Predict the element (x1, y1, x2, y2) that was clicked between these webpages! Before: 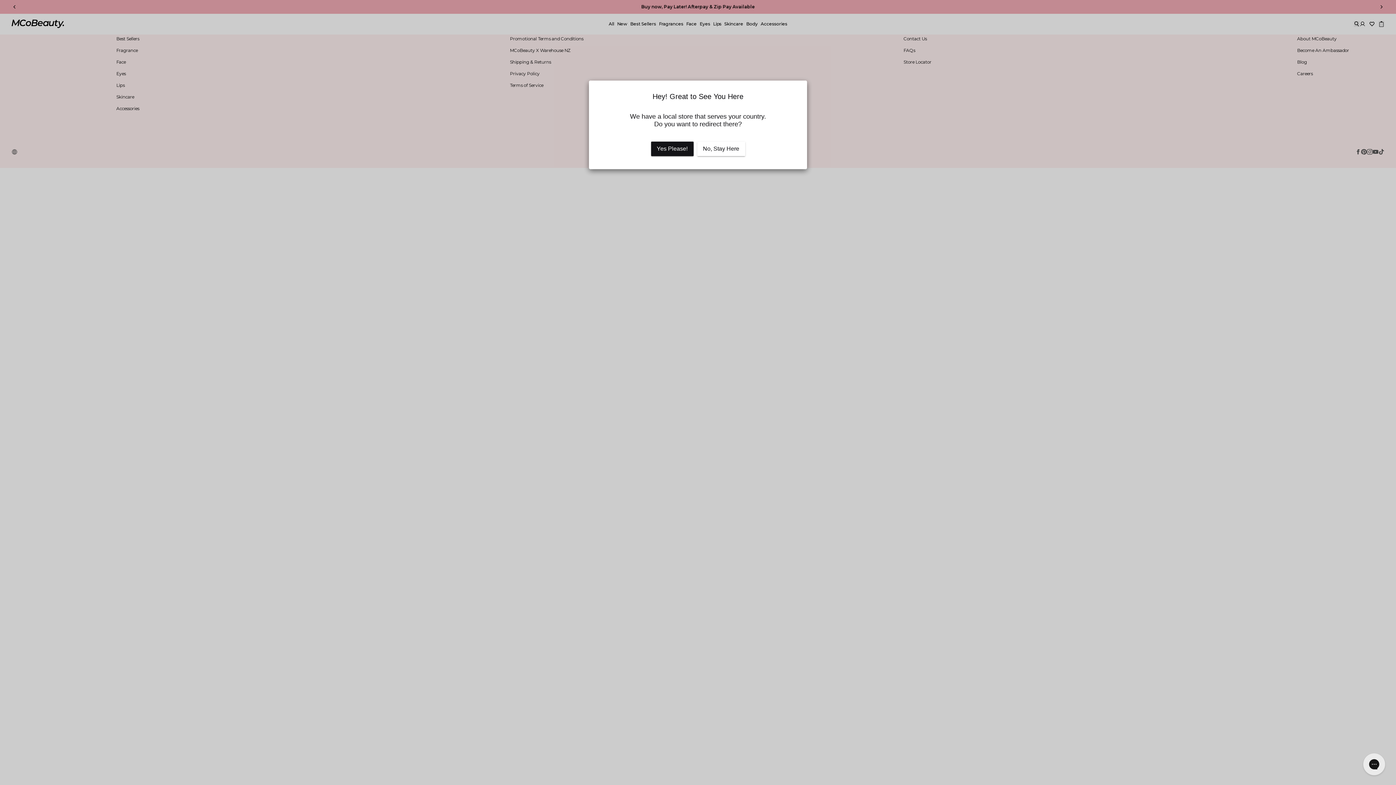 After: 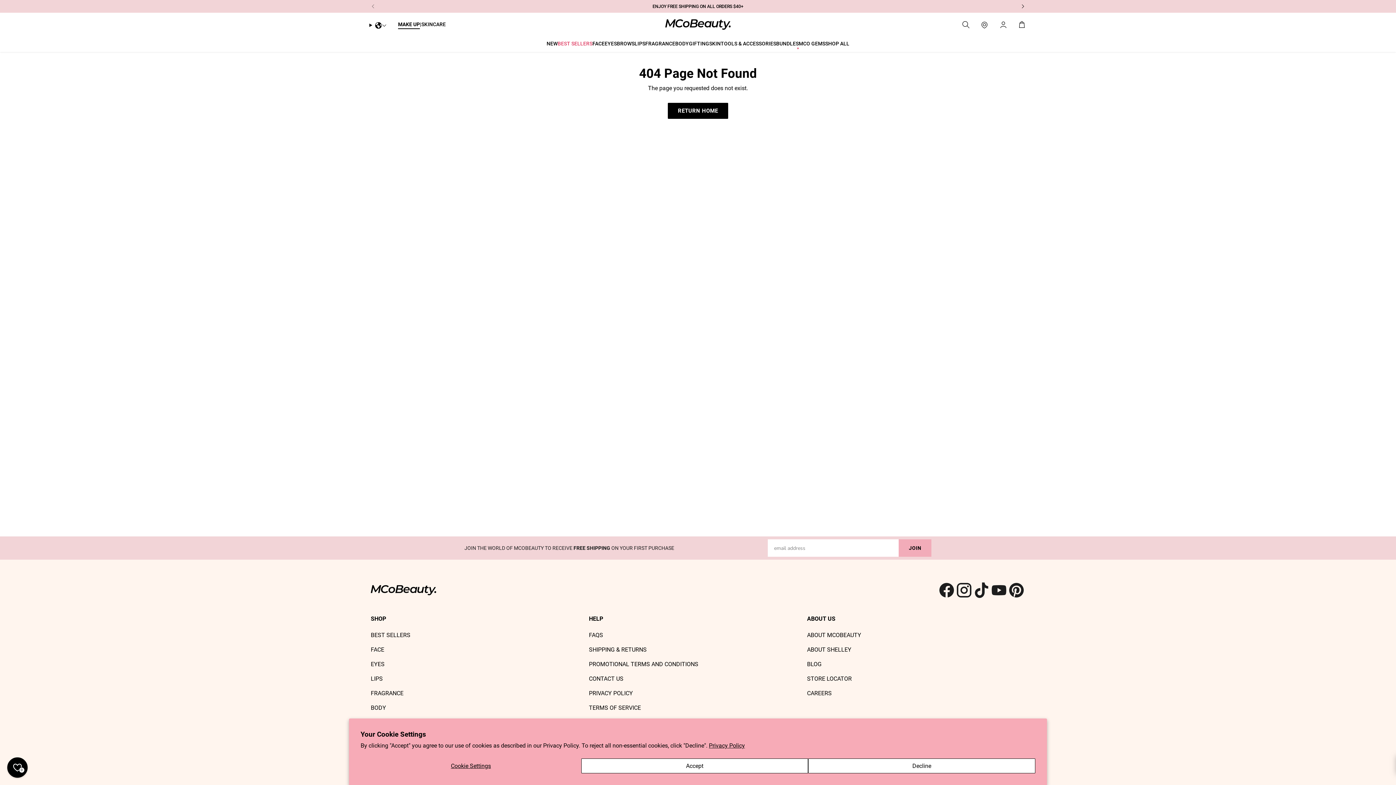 Action: label: Yes Please! bbox: (651, 141, 693, 156)